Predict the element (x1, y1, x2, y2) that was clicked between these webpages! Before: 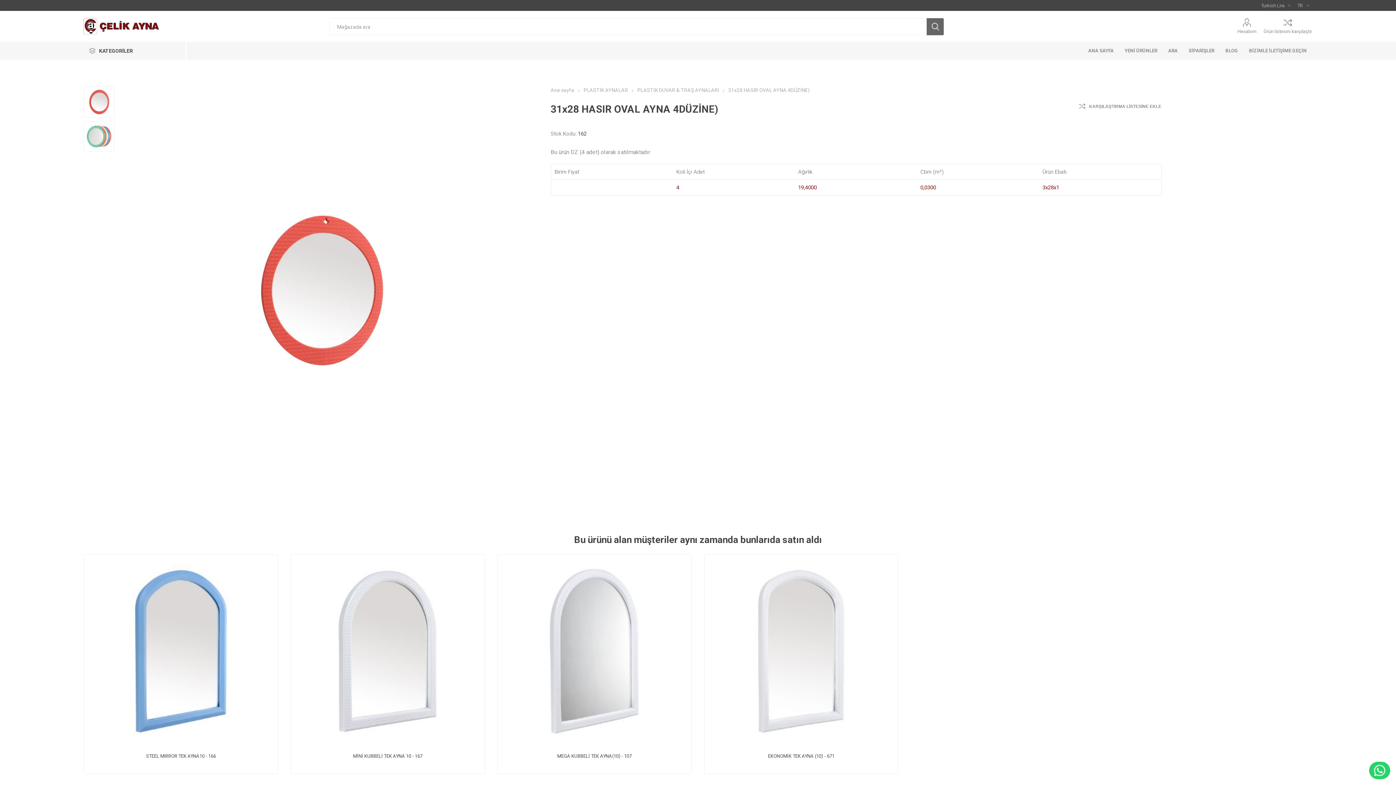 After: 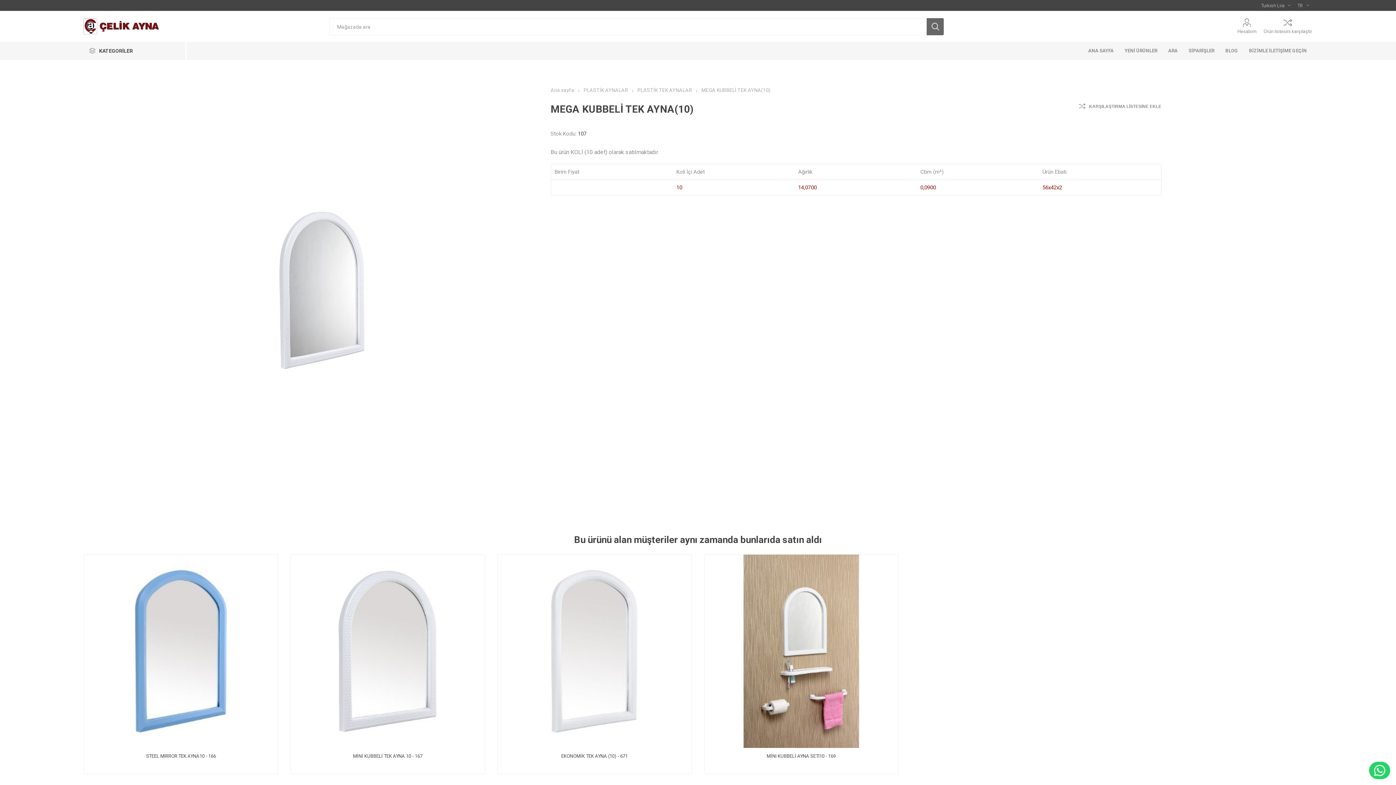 Action: label: MEGA KUBBELİ TEK AYNA(10) - 107 bbox: (505, 753, 684, 759)